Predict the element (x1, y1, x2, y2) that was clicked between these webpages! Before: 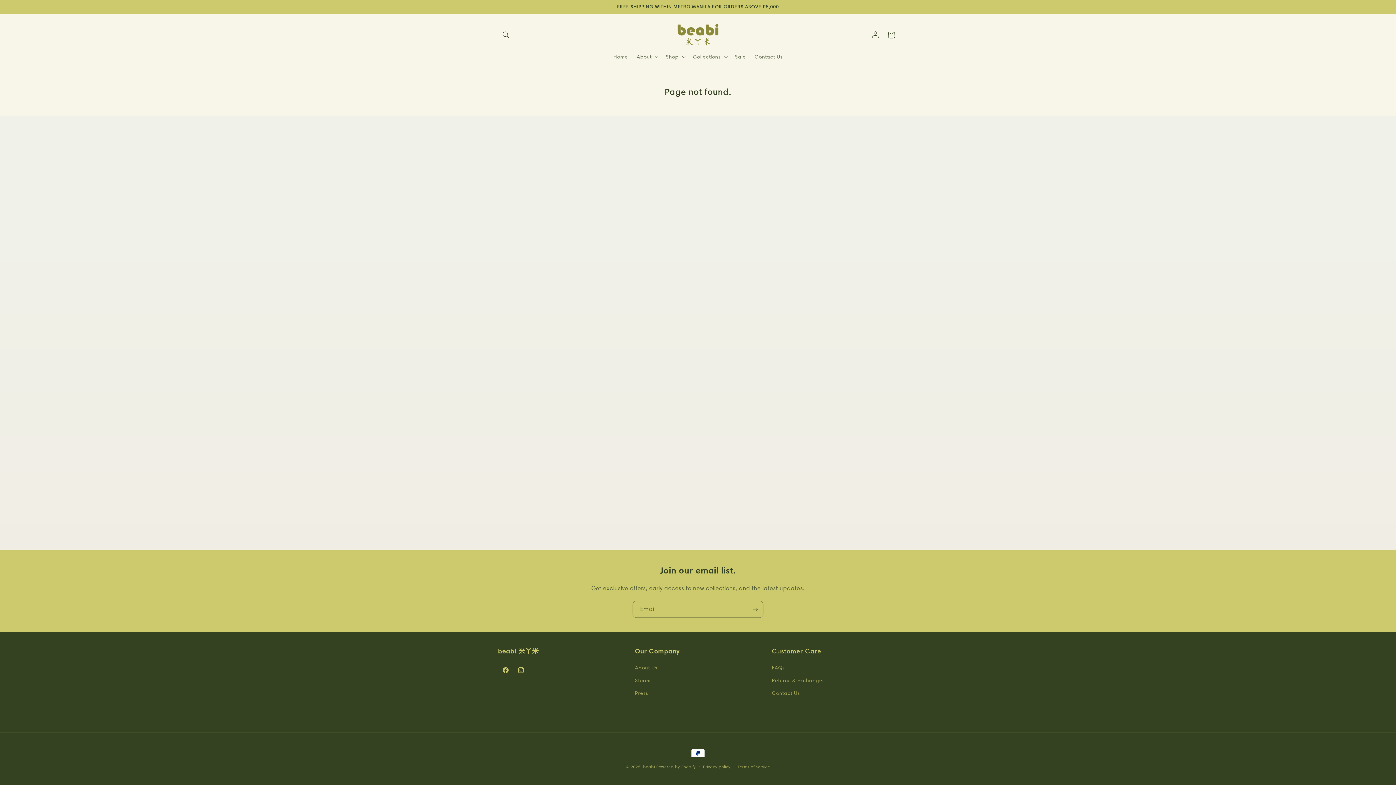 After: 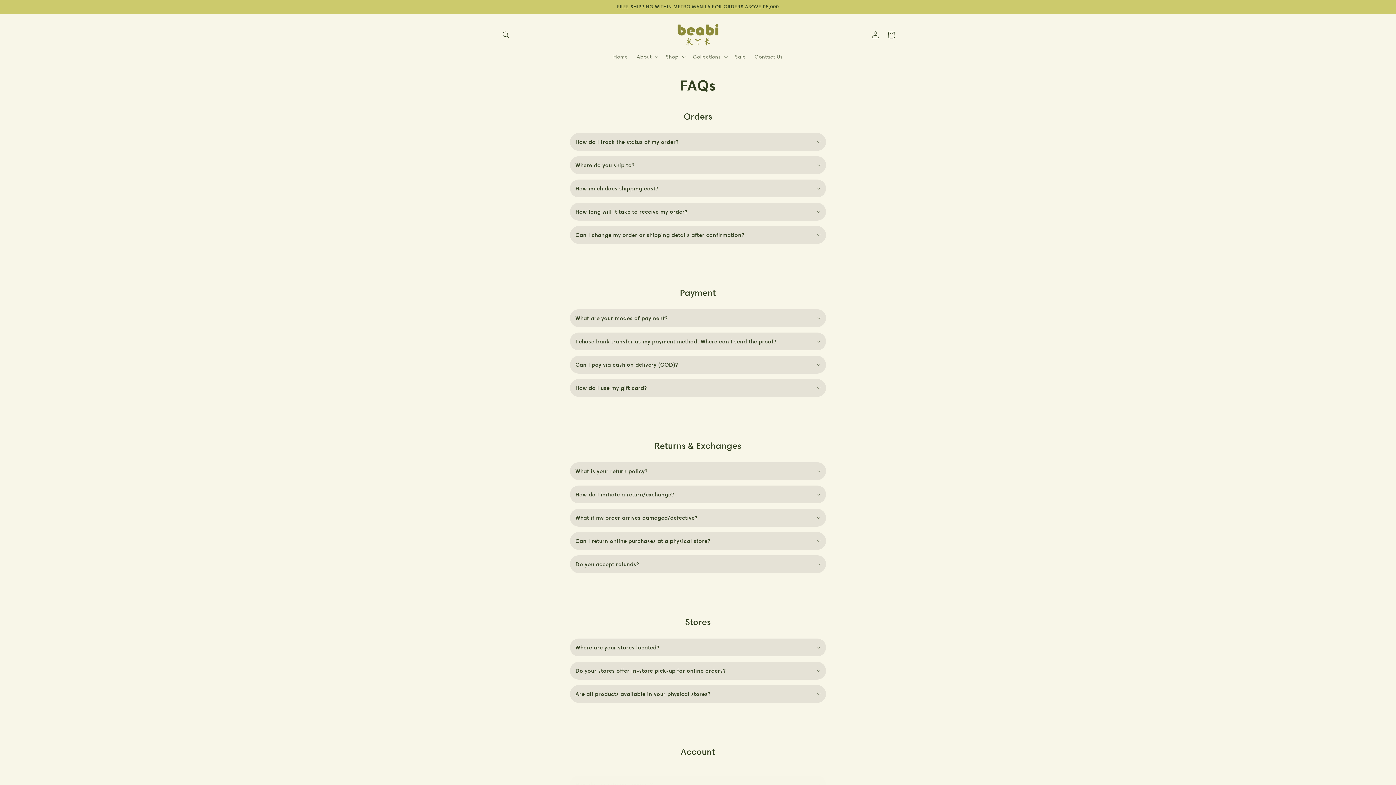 Action: bbox: (772, 663, 785, 674) label: FAQs